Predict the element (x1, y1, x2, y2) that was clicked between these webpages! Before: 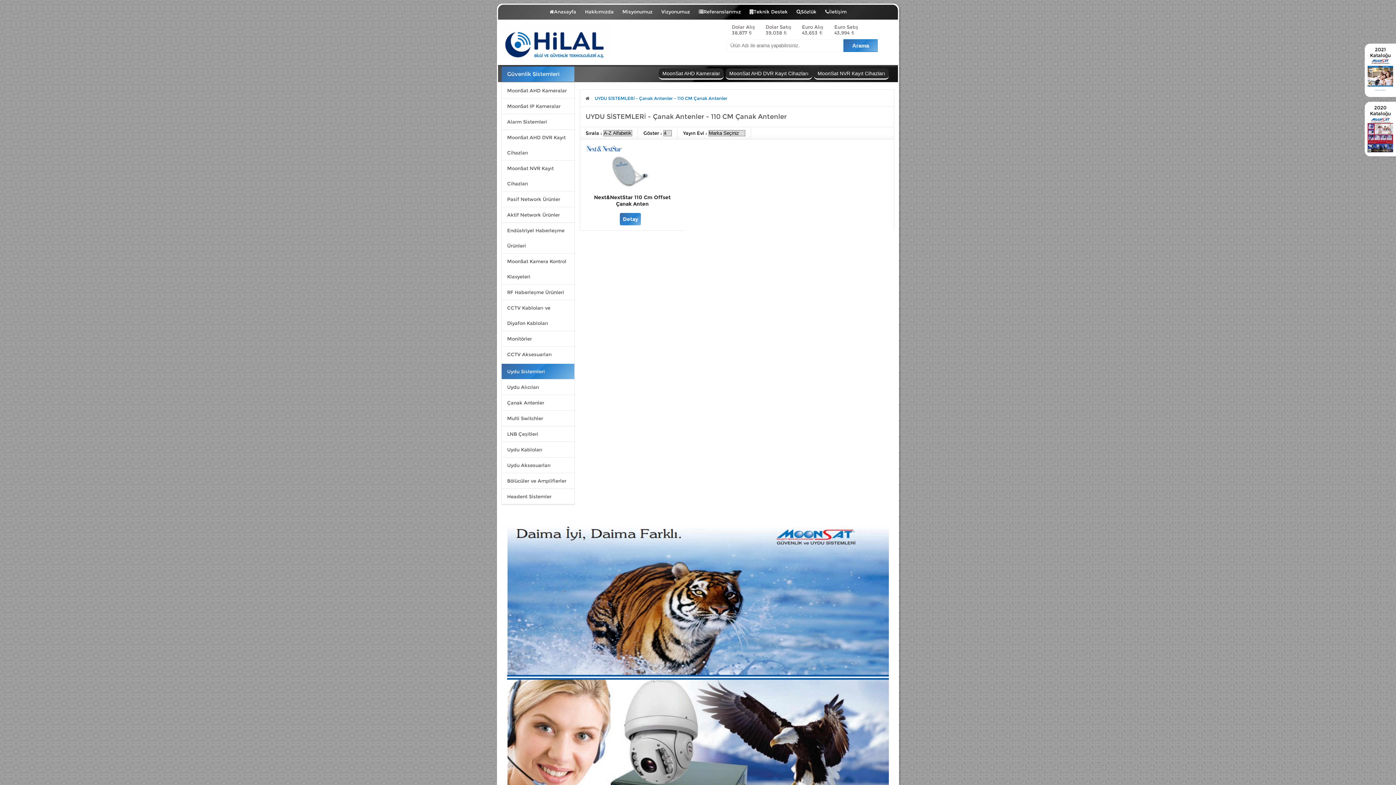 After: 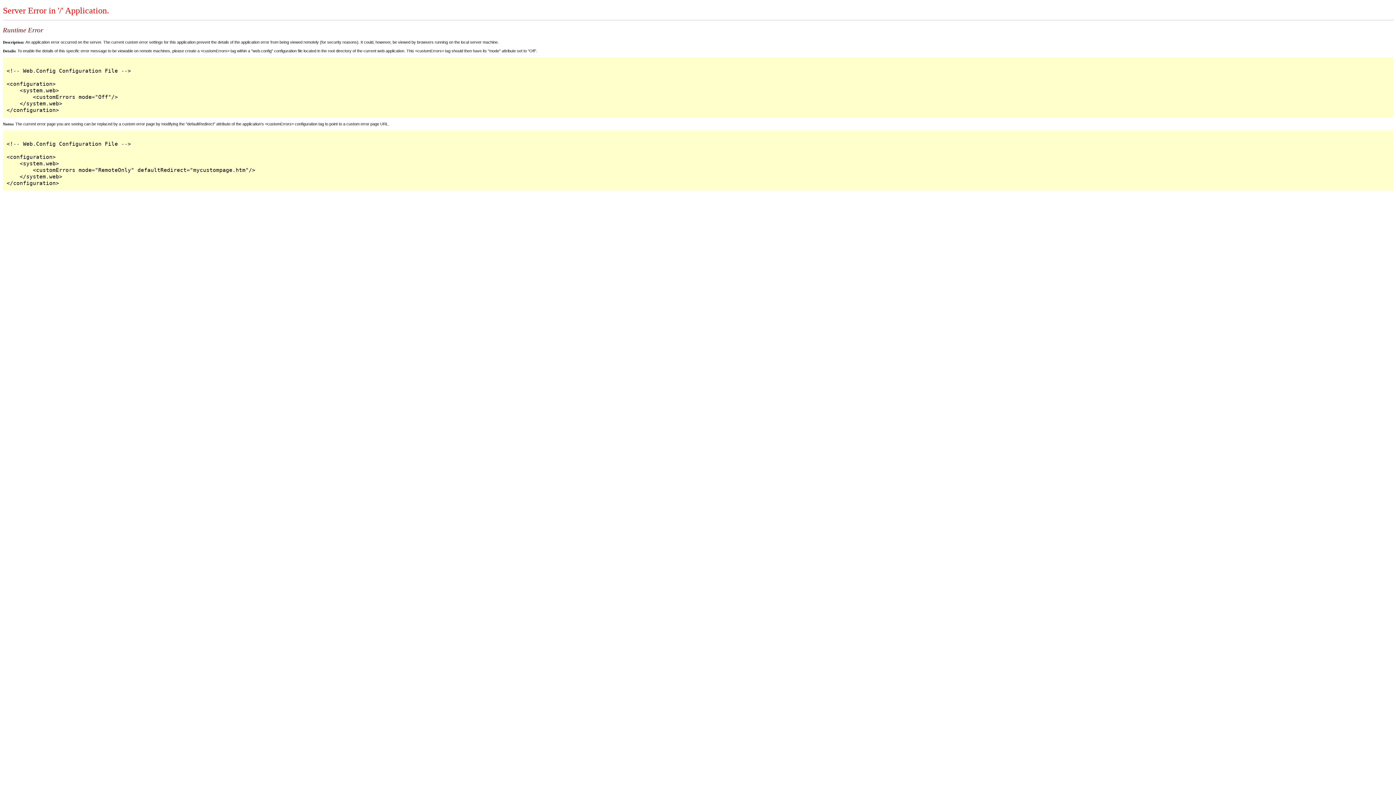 Action: bbox: (501, 113, 574, 129) label: Alarm Sistemleri